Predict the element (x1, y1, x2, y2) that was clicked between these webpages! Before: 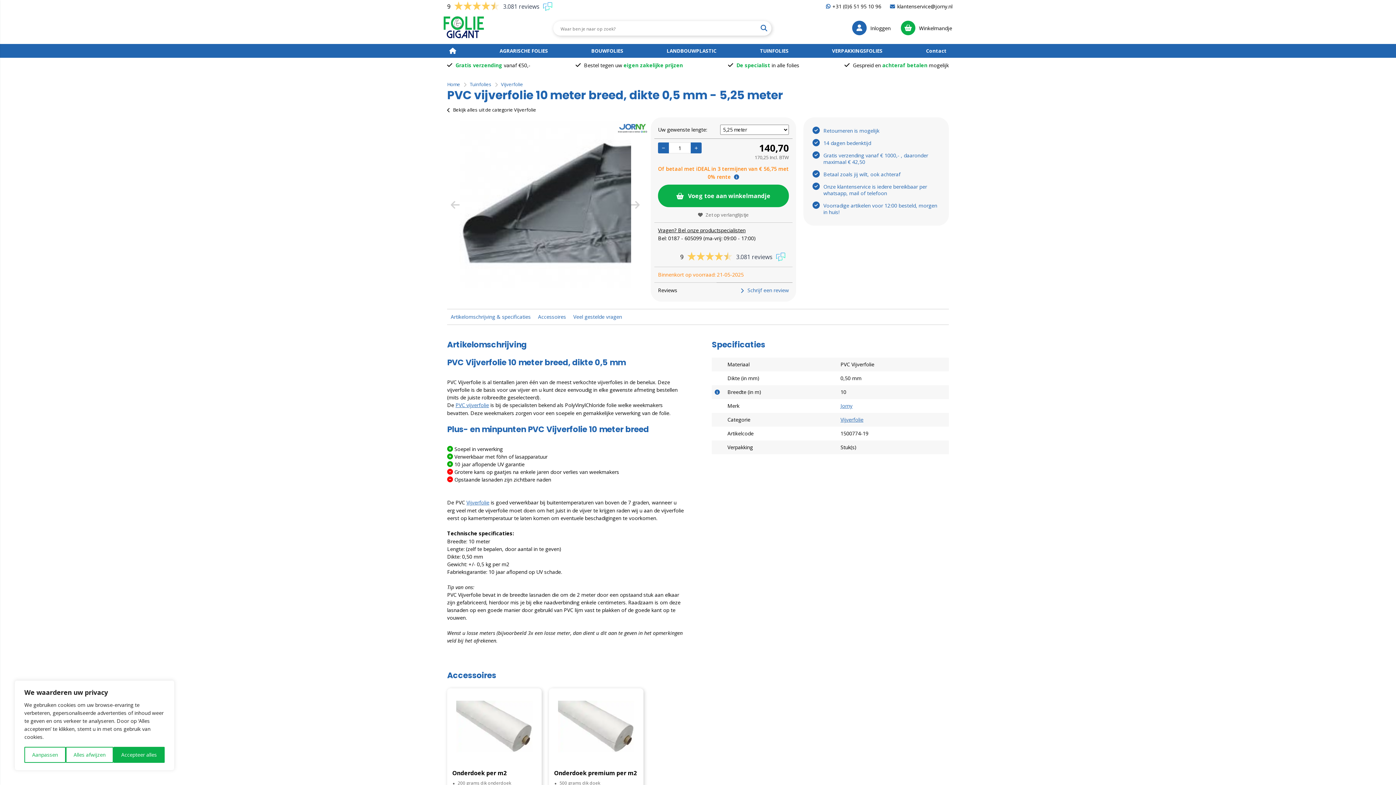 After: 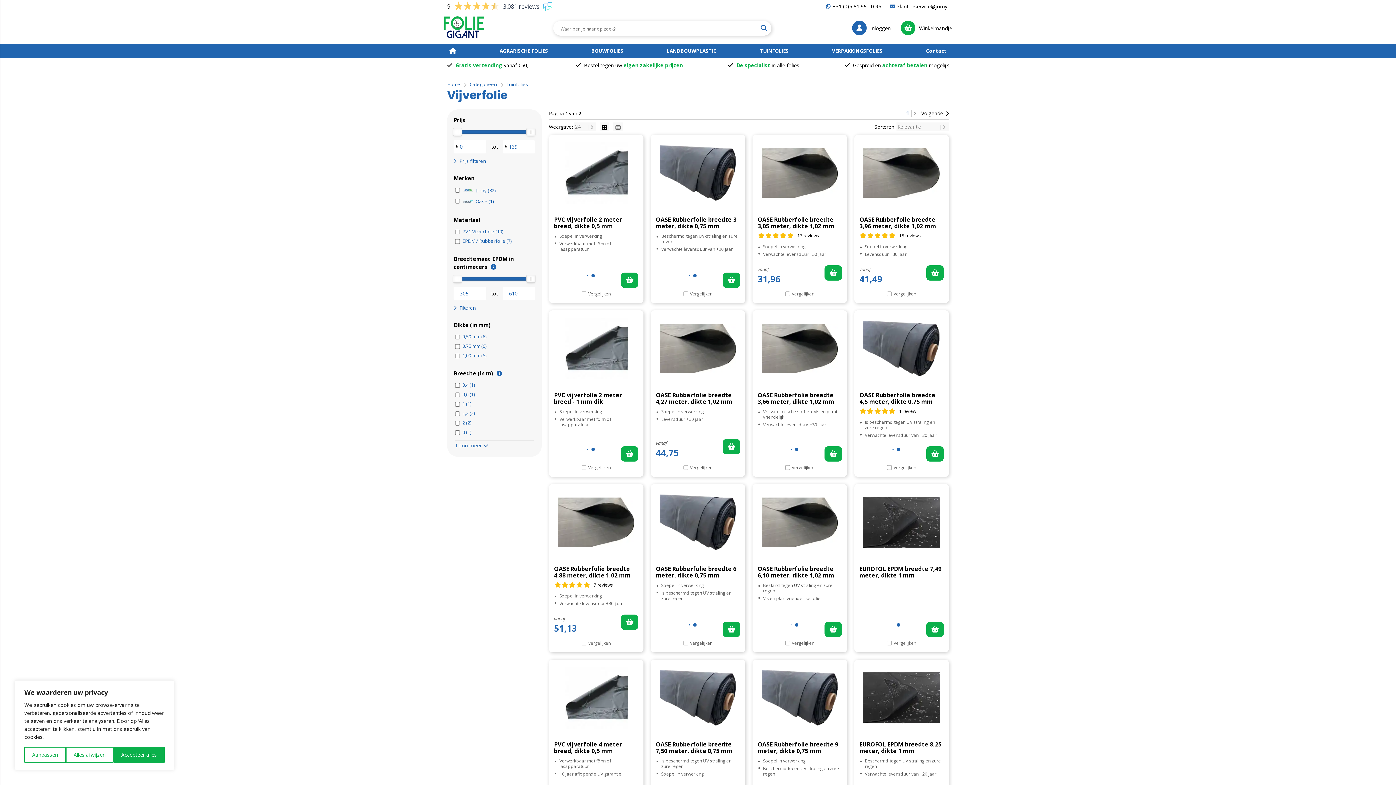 Action: bbox: (447, 106, 536, 113) label: Bekijk alles uit de categorie Vijverfolie